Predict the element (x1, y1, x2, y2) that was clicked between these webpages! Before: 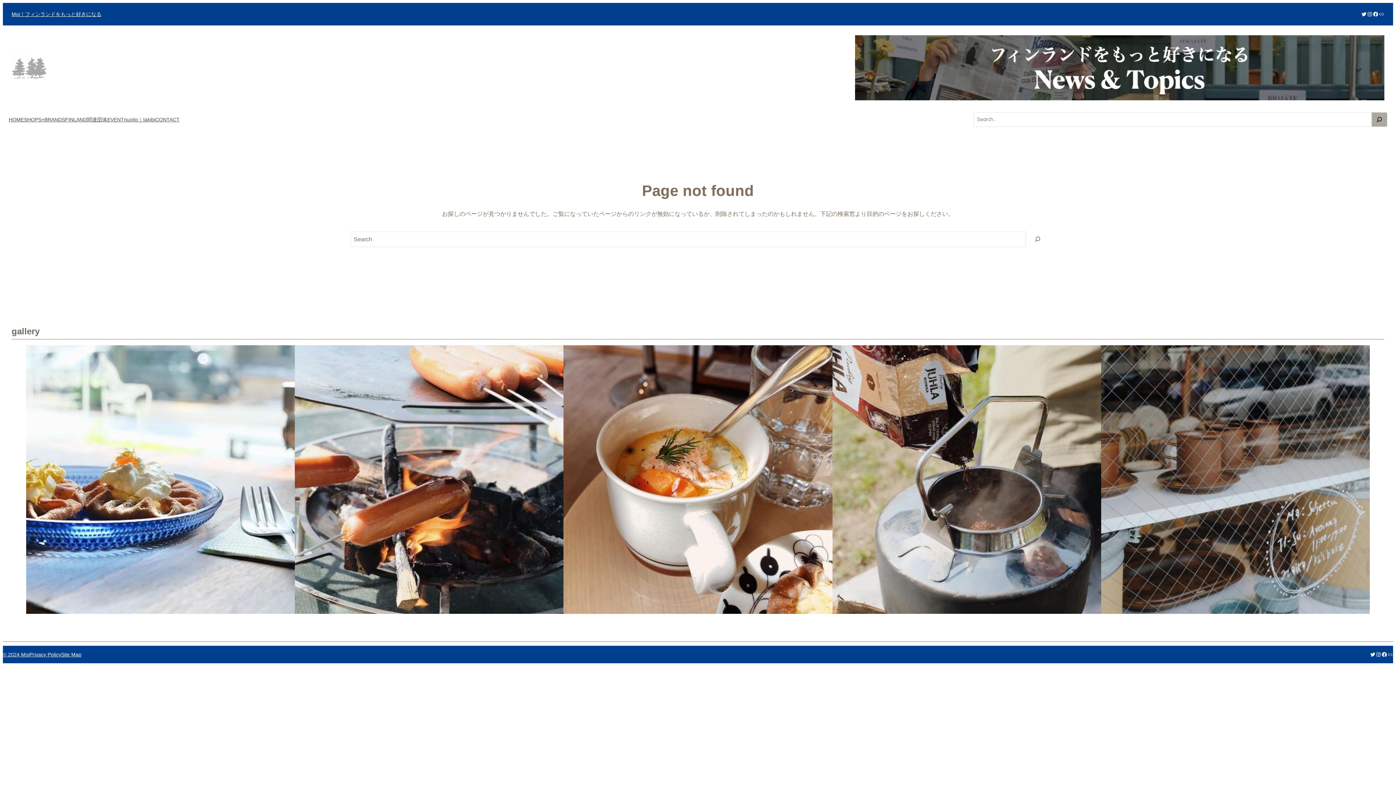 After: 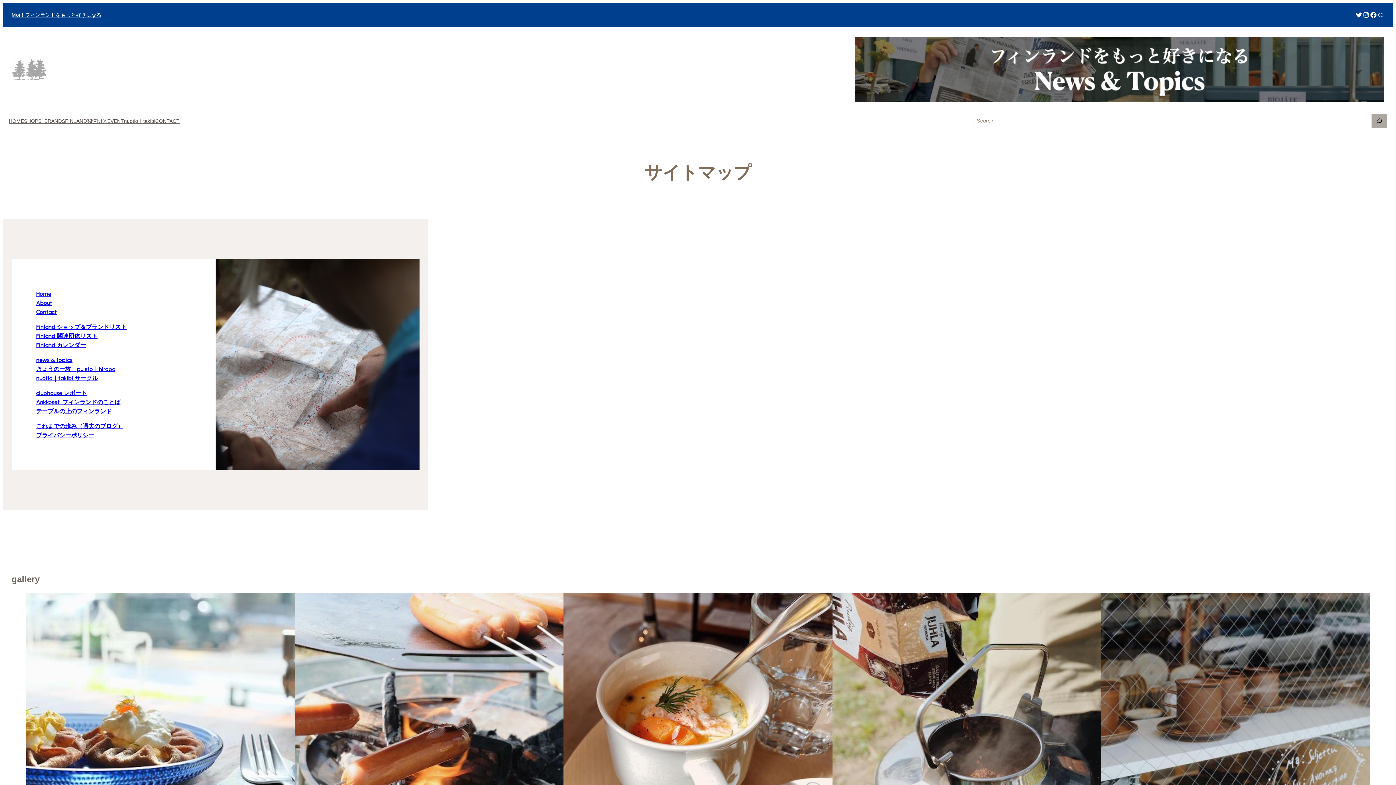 Action: bbox: (61, 651, 81, 659) label: Site Map